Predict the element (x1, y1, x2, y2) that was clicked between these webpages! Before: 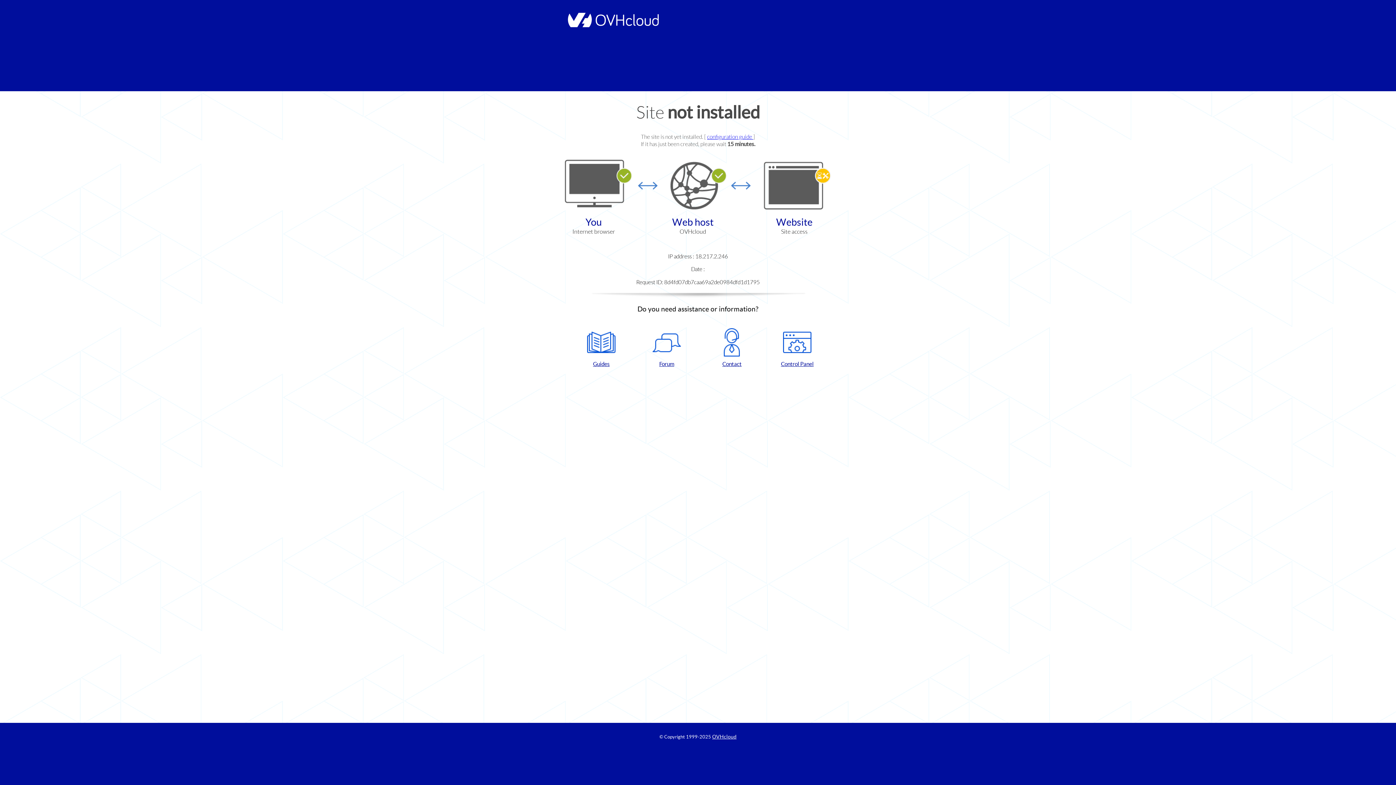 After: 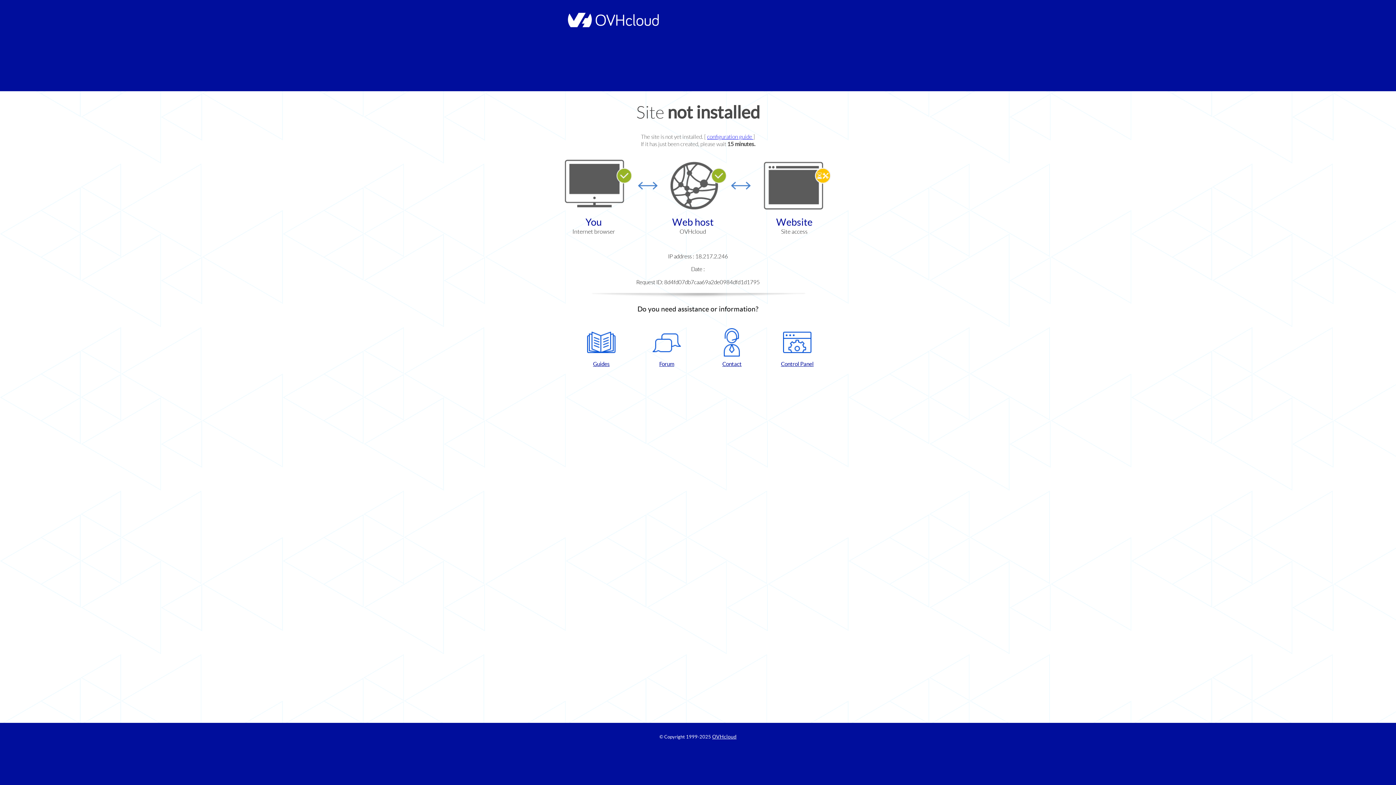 Action: label: Control Panel bbox: (768, 328, 826, 367)